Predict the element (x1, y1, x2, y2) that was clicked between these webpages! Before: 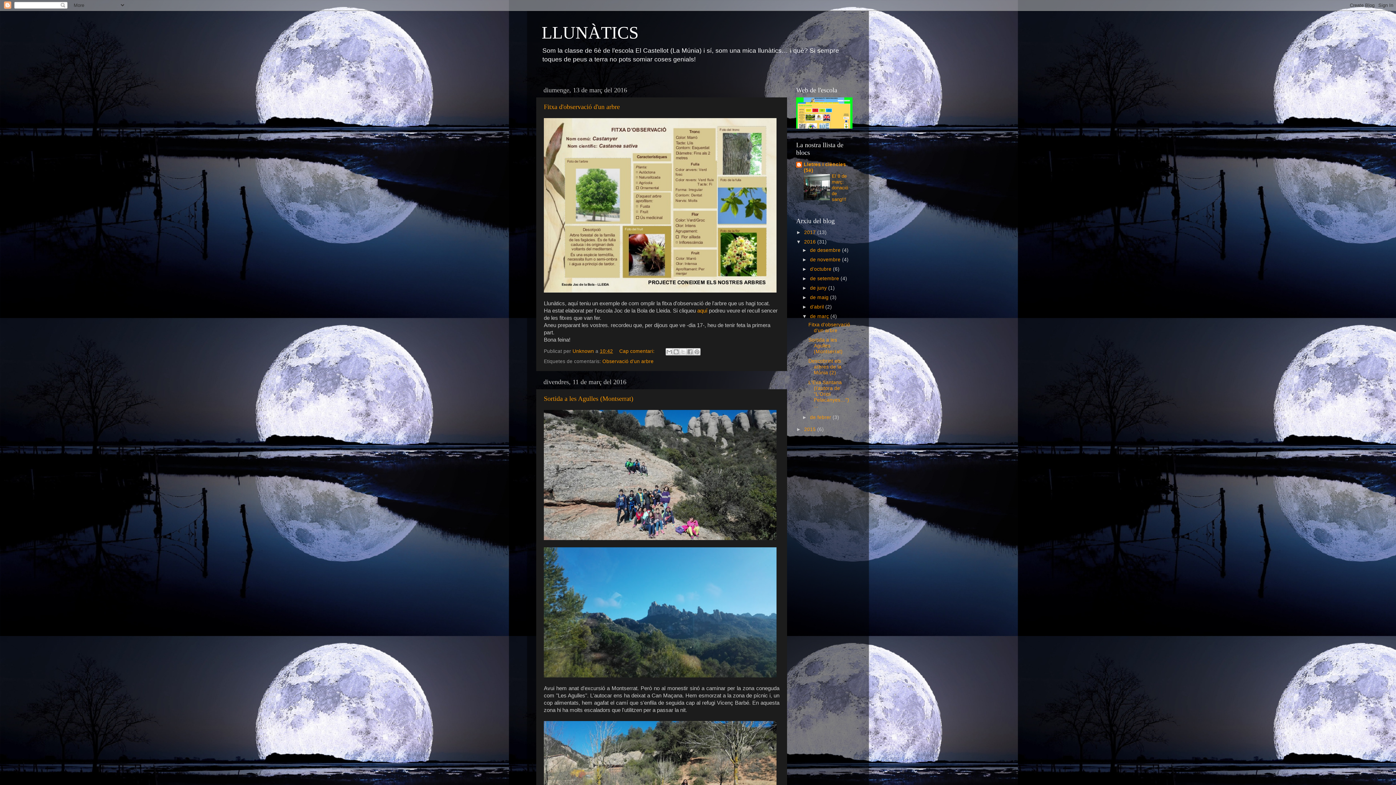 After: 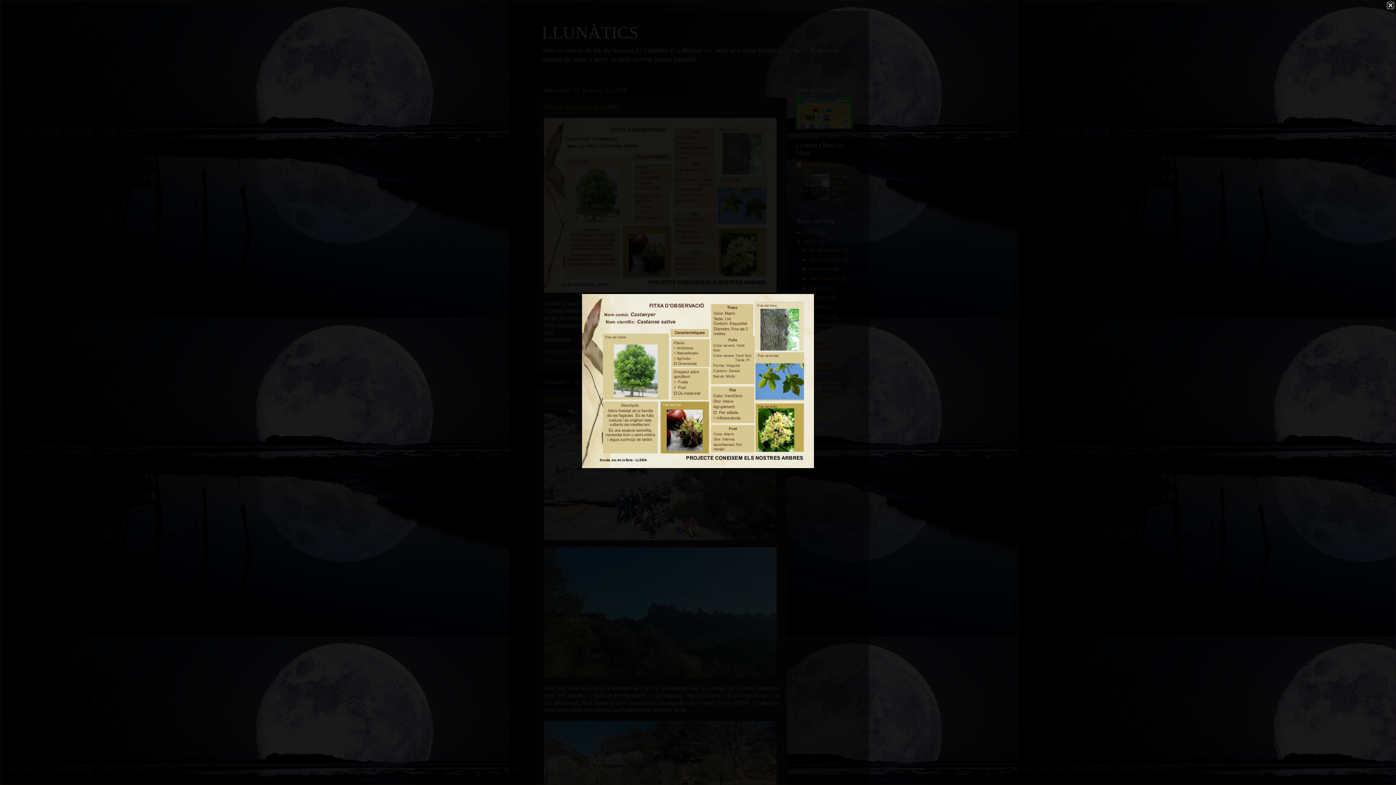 Action: bbox: (544, 118, 776, 294)